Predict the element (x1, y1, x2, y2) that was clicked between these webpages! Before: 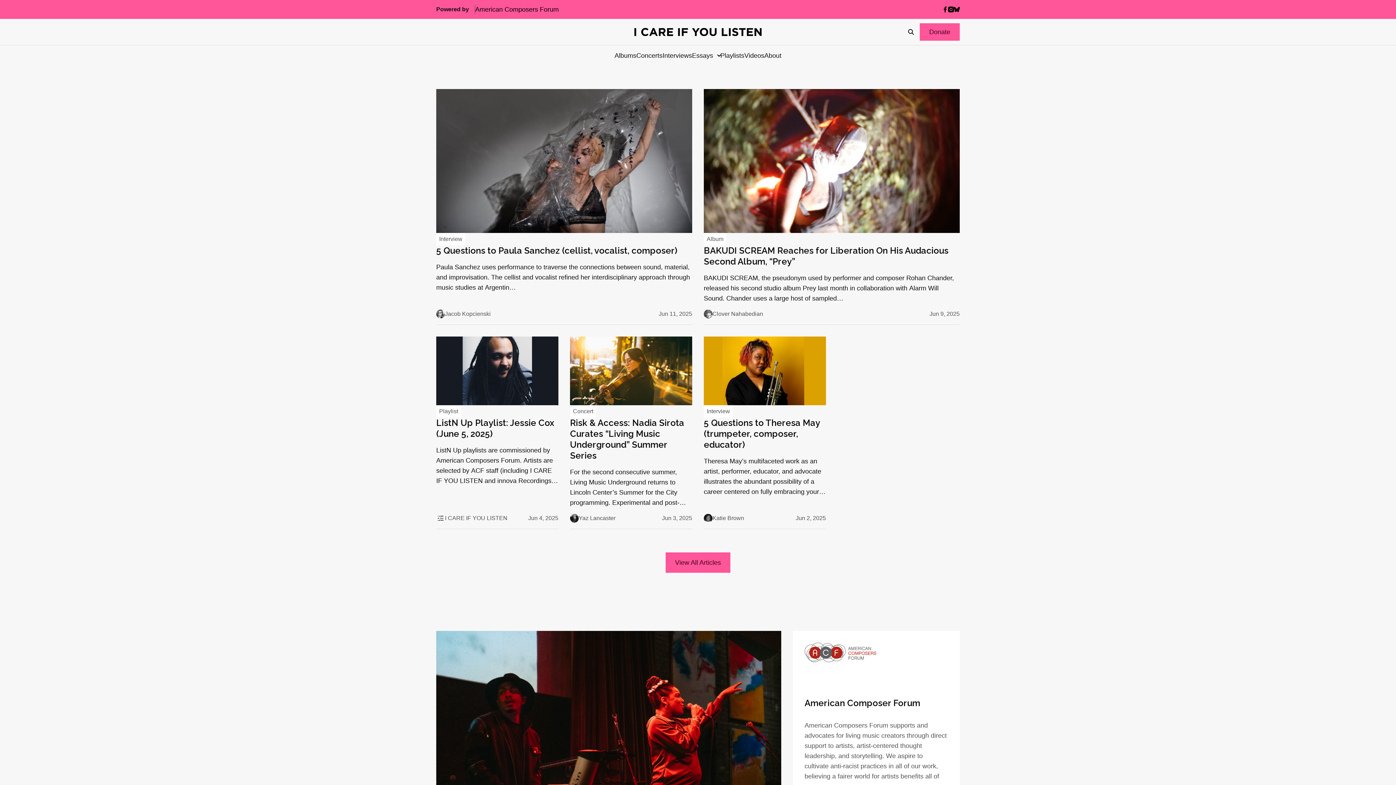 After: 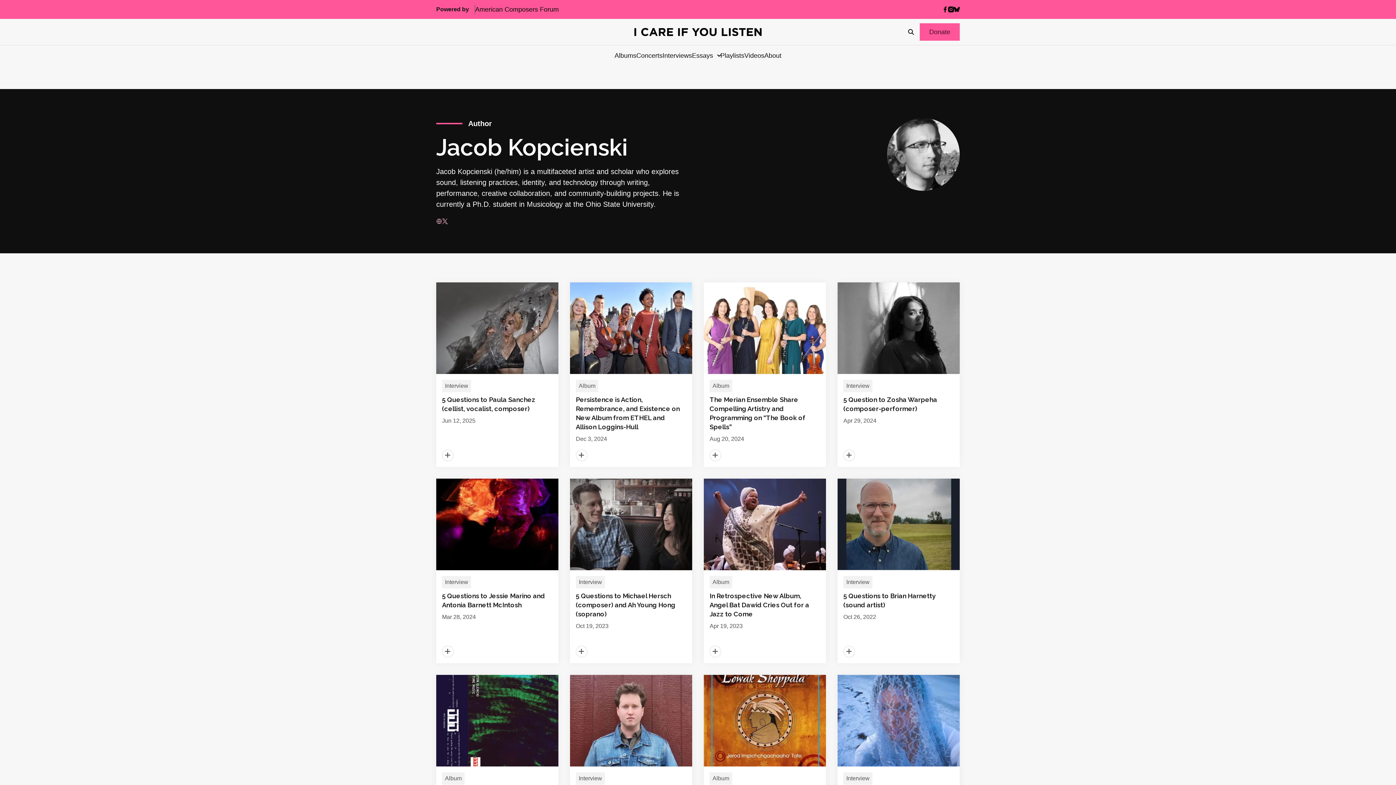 Action: bbox: (445, 309, 490, 318) label: Jacob Kopcienski